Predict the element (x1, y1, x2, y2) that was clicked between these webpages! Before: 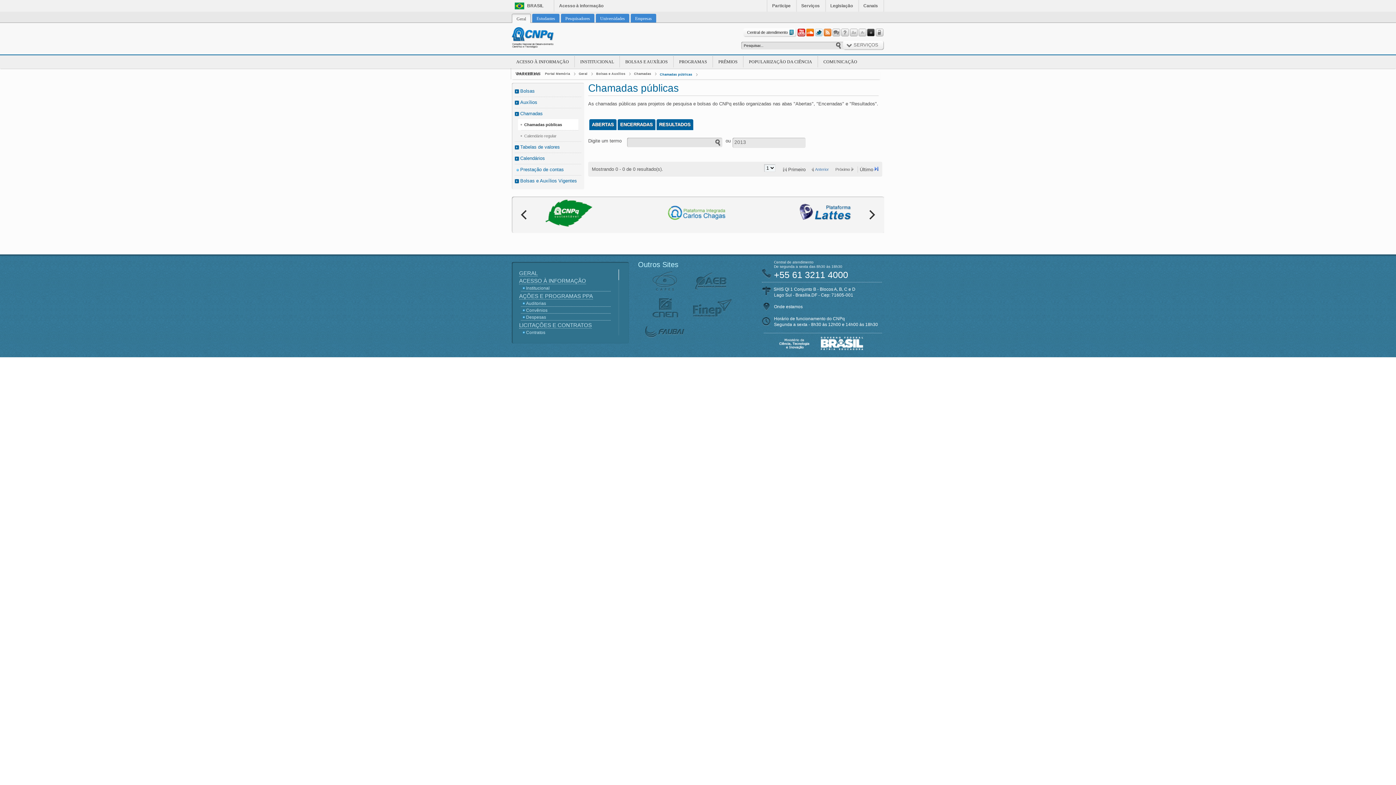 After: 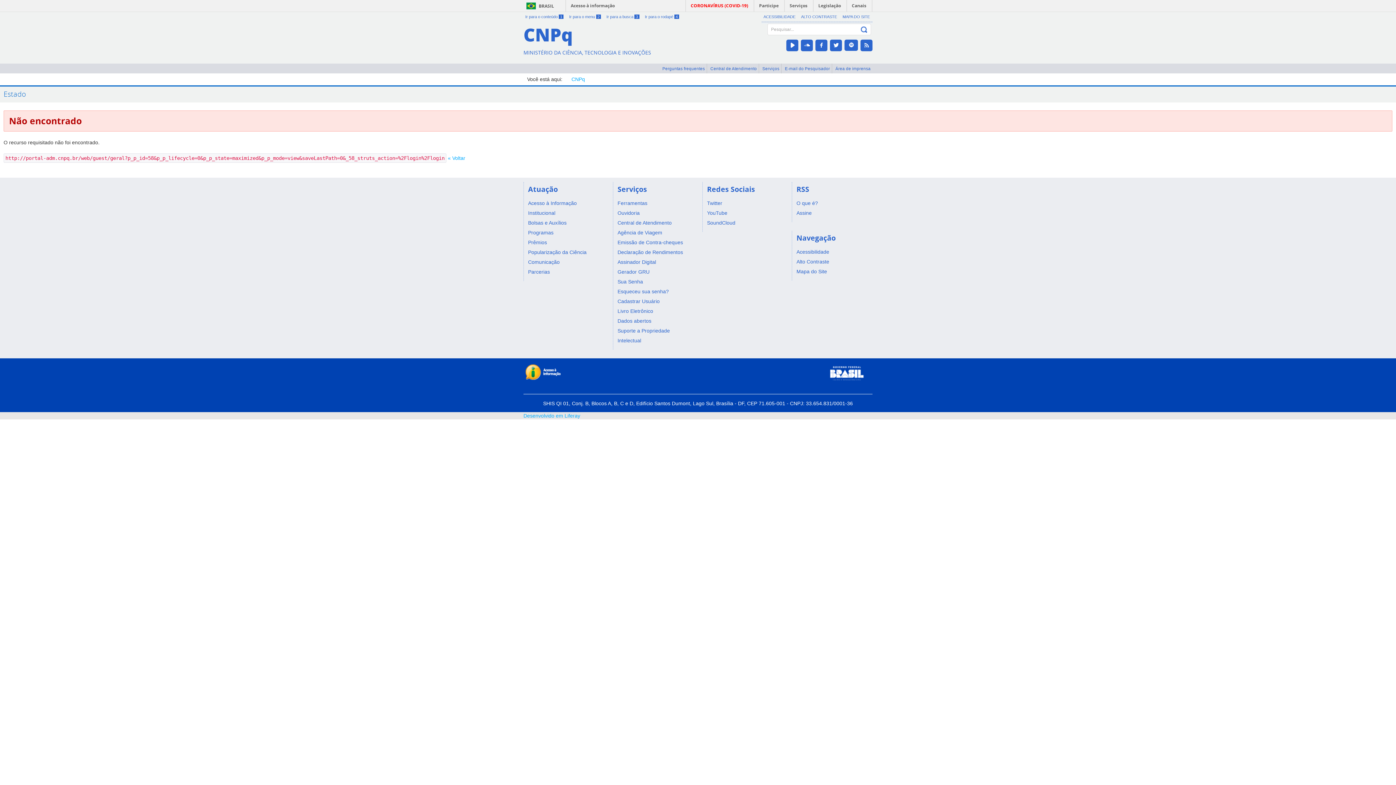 Action: bbox: (876, 28, 884, 36)